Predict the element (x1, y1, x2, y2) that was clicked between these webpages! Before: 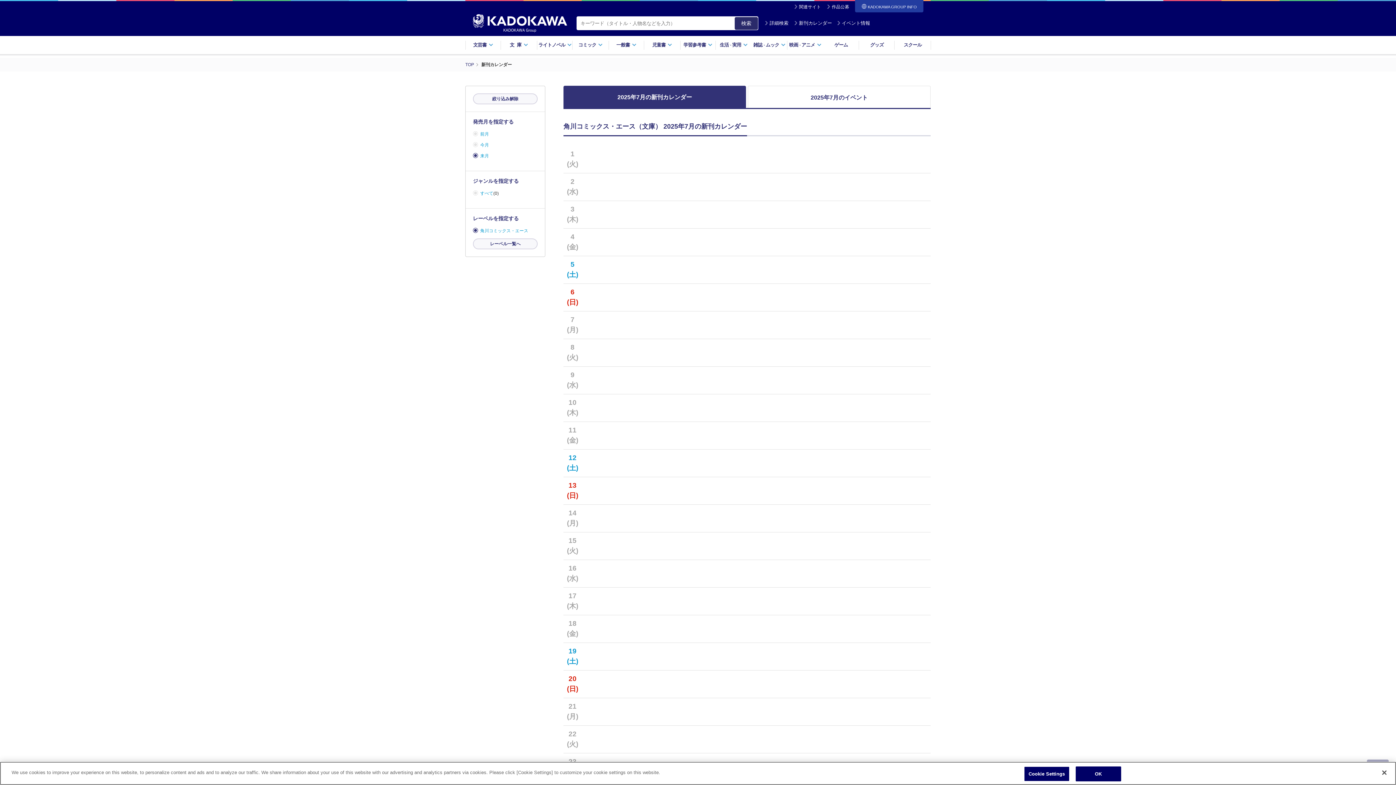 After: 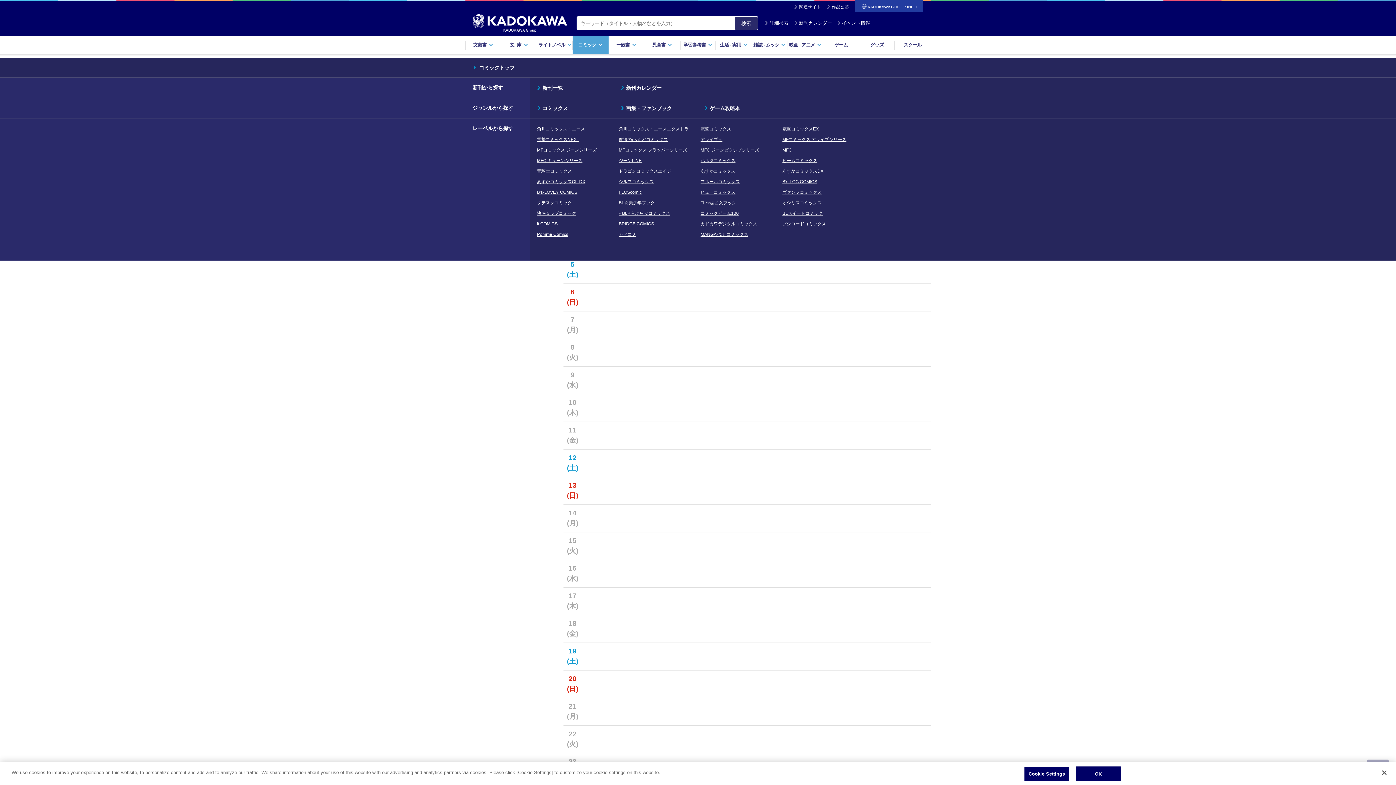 Action: bbox: (572, 35, 608, 54) label: コミック